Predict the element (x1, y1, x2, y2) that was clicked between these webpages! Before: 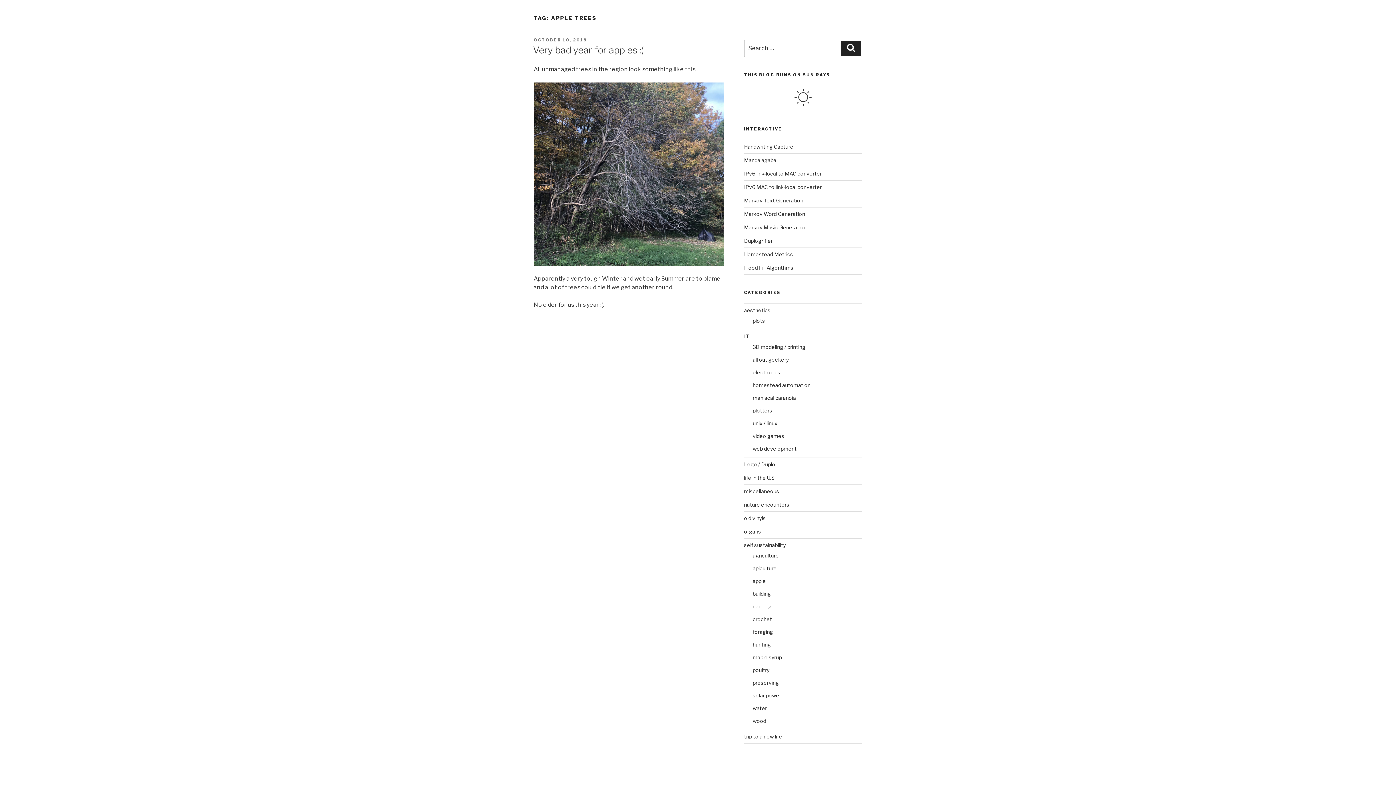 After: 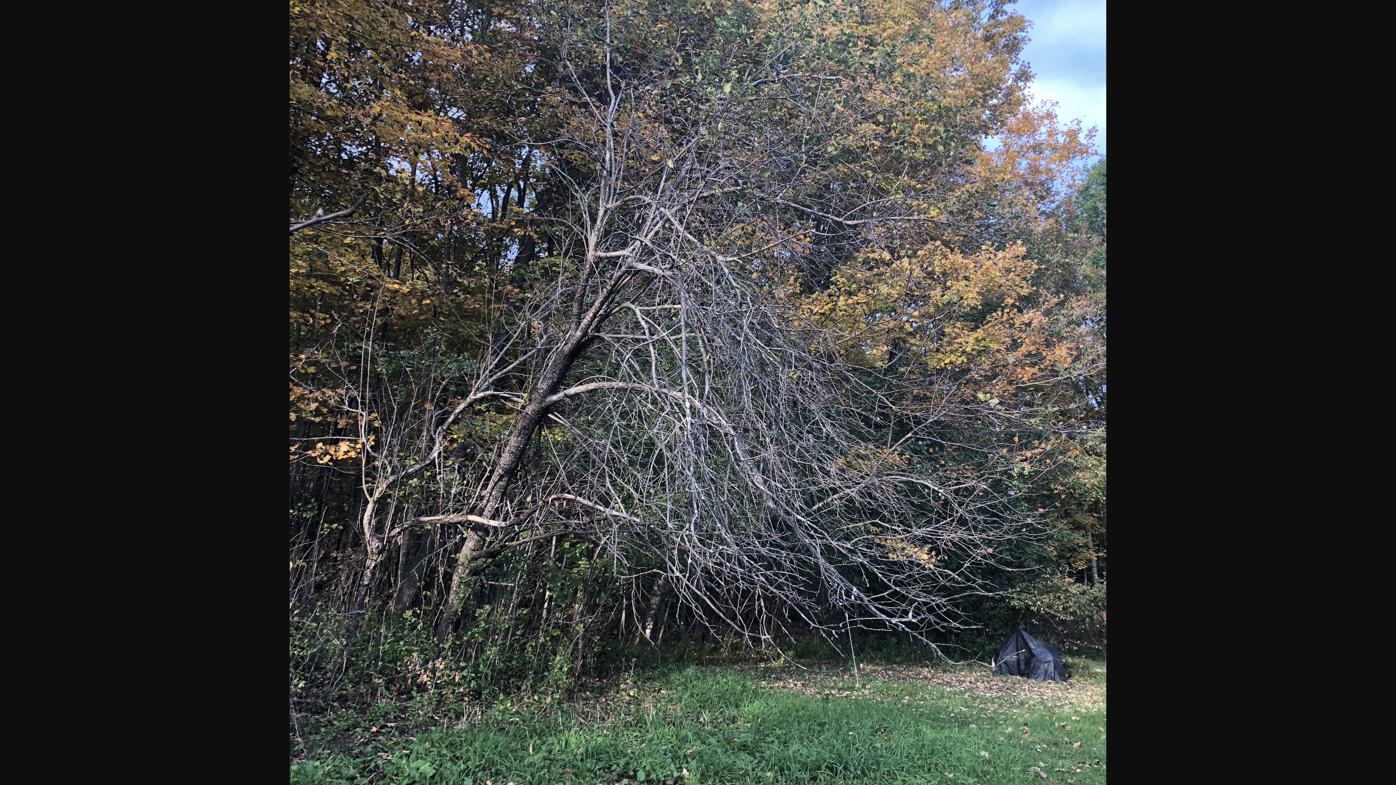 Action: bbox: (533, 82, 724, 265)